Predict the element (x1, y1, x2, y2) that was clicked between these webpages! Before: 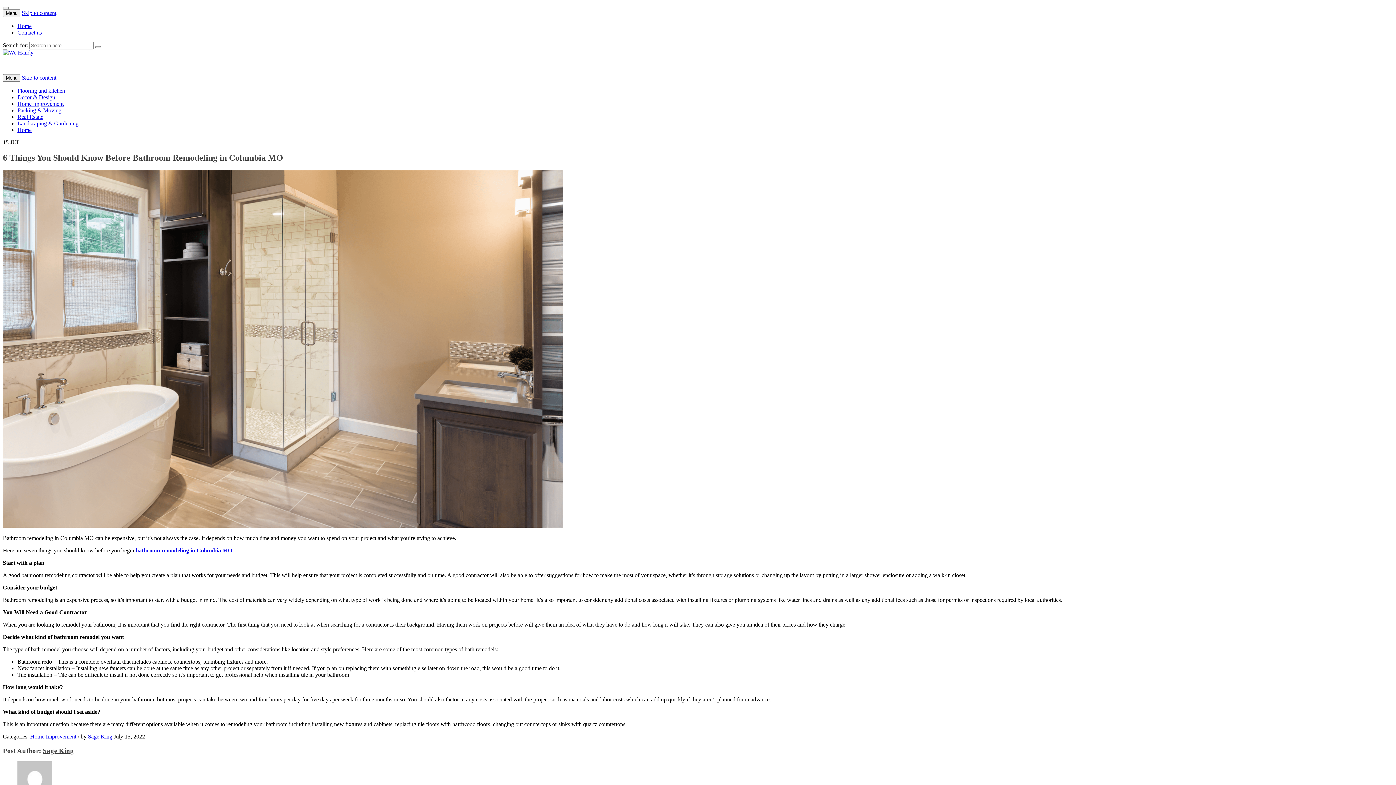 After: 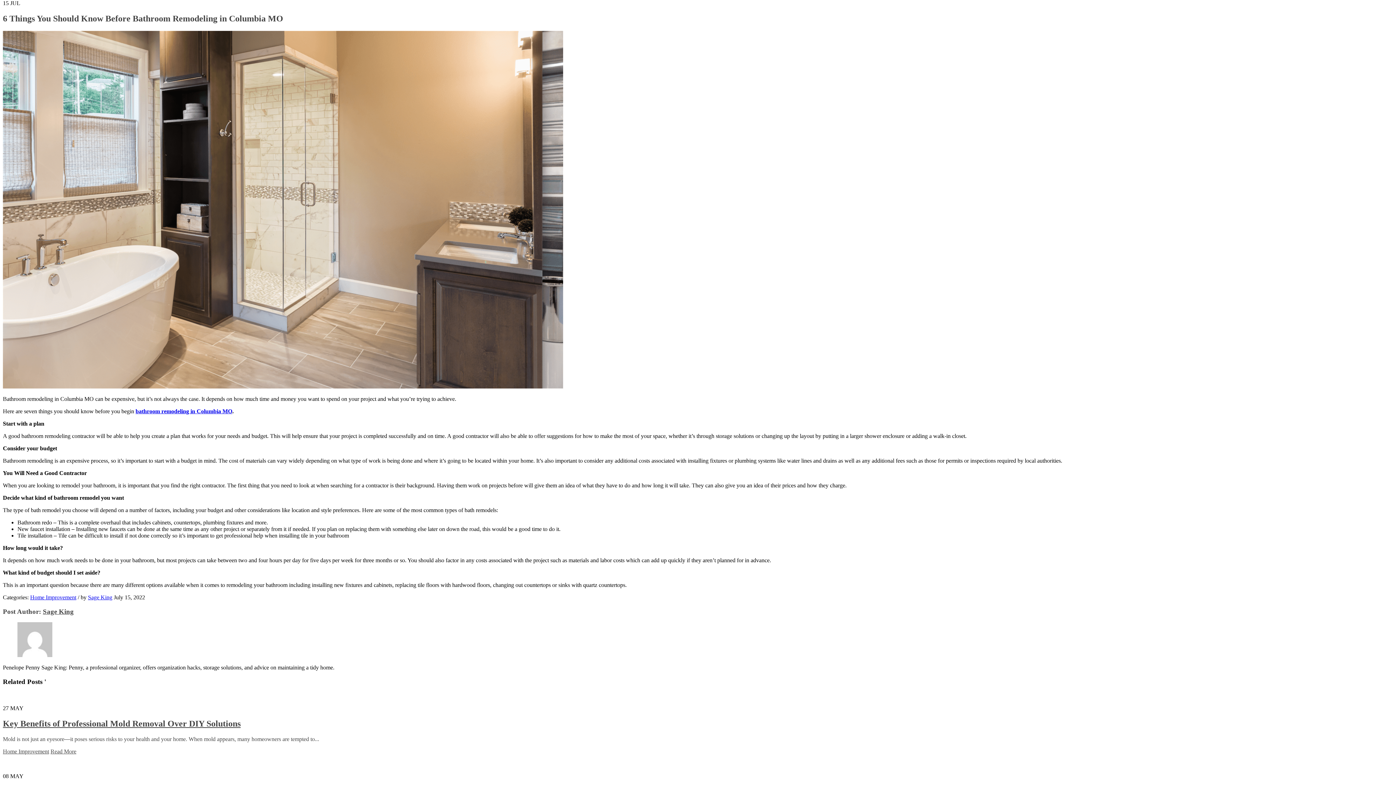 Action: label: Skip to content bbox: (21, 9, 56, 16)